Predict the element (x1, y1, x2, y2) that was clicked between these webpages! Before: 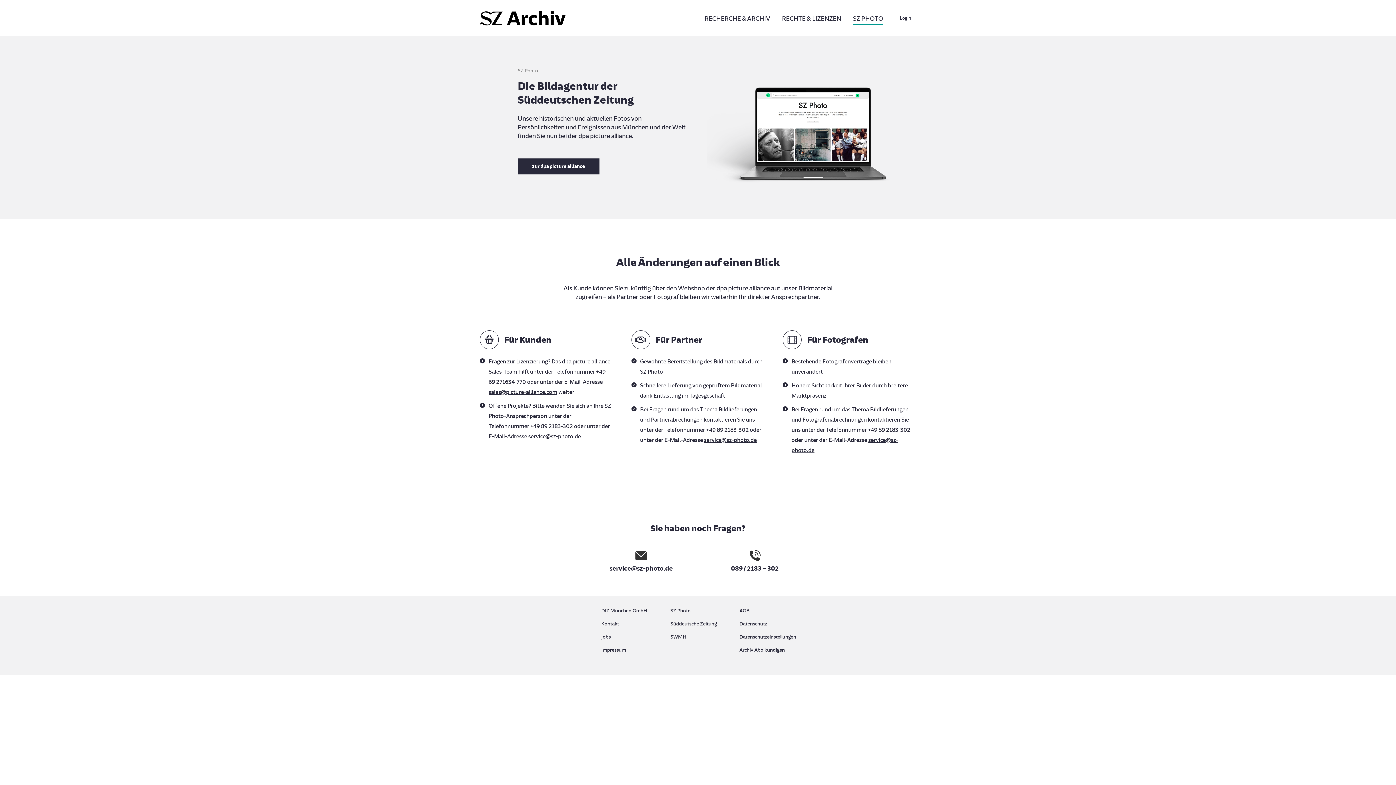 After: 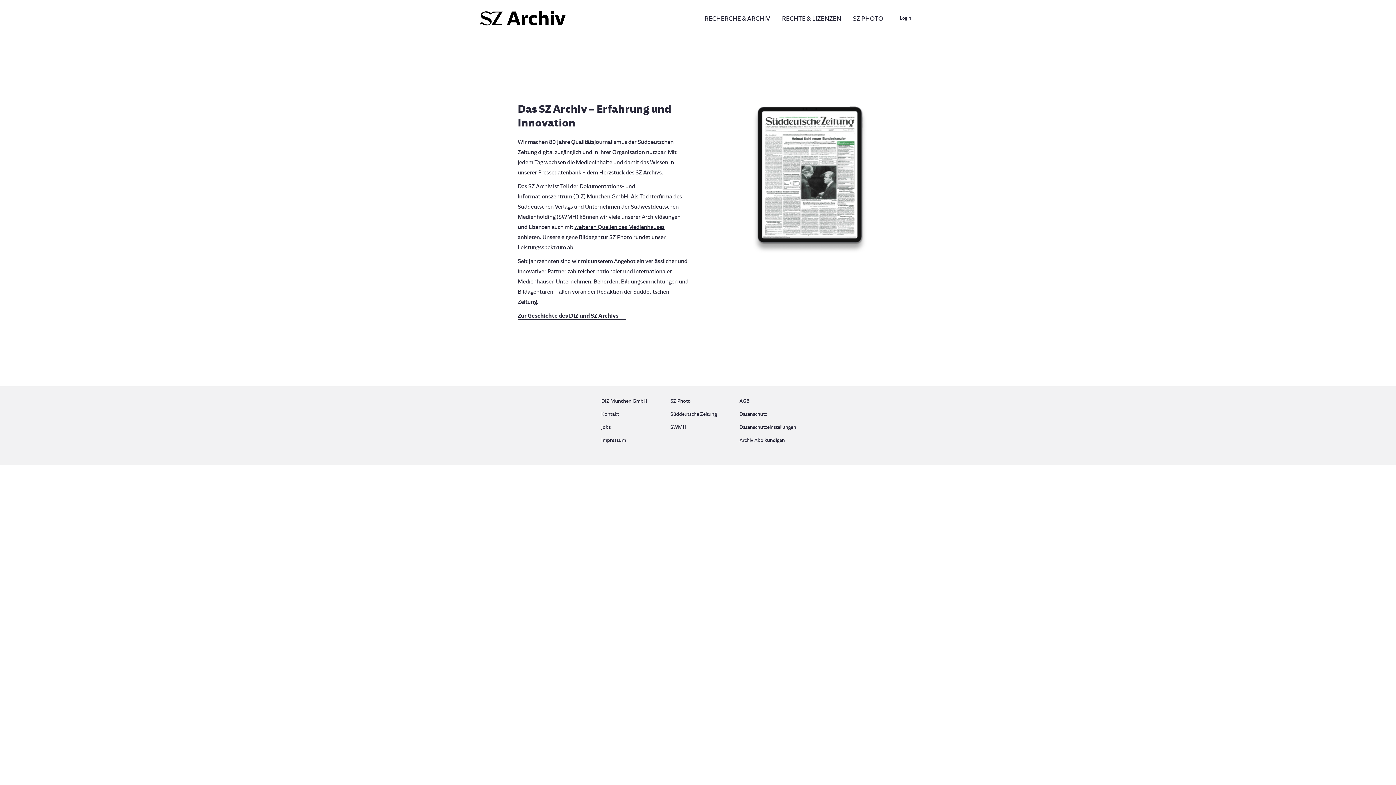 Action: label: DIZ München GmbH bbox: (601, 606, 656, 619)